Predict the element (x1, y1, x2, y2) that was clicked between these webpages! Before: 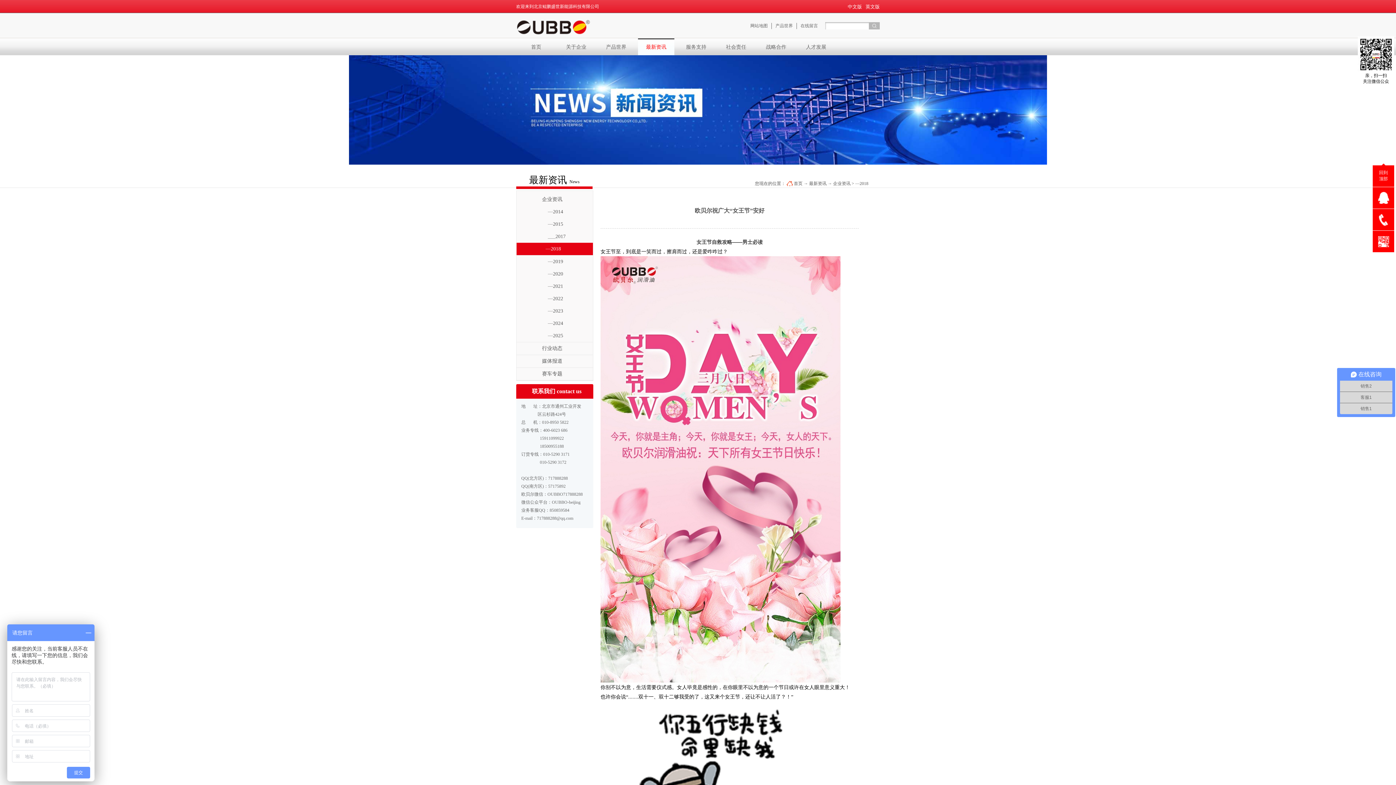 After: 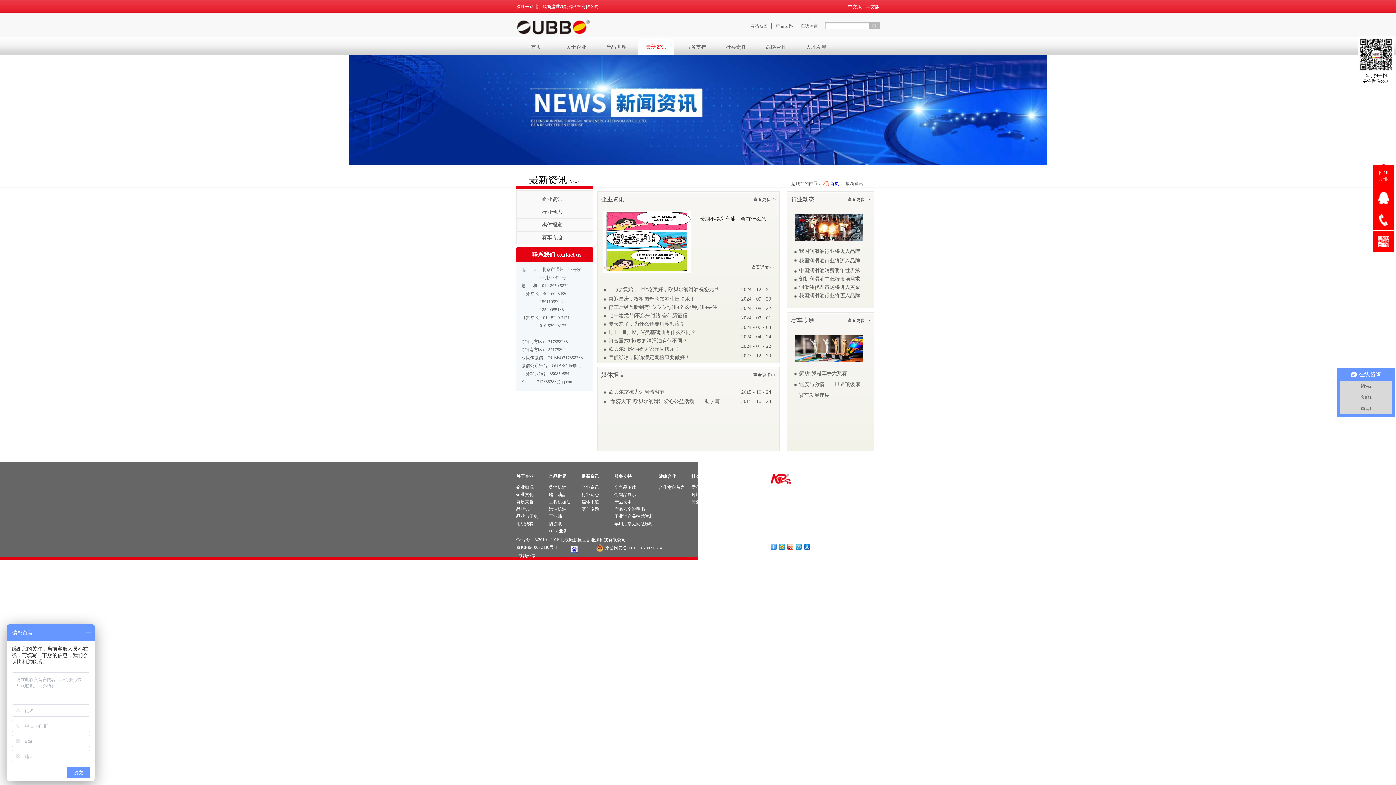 Action: bbox: (636, 38, 676, 55) label: 最新资讯